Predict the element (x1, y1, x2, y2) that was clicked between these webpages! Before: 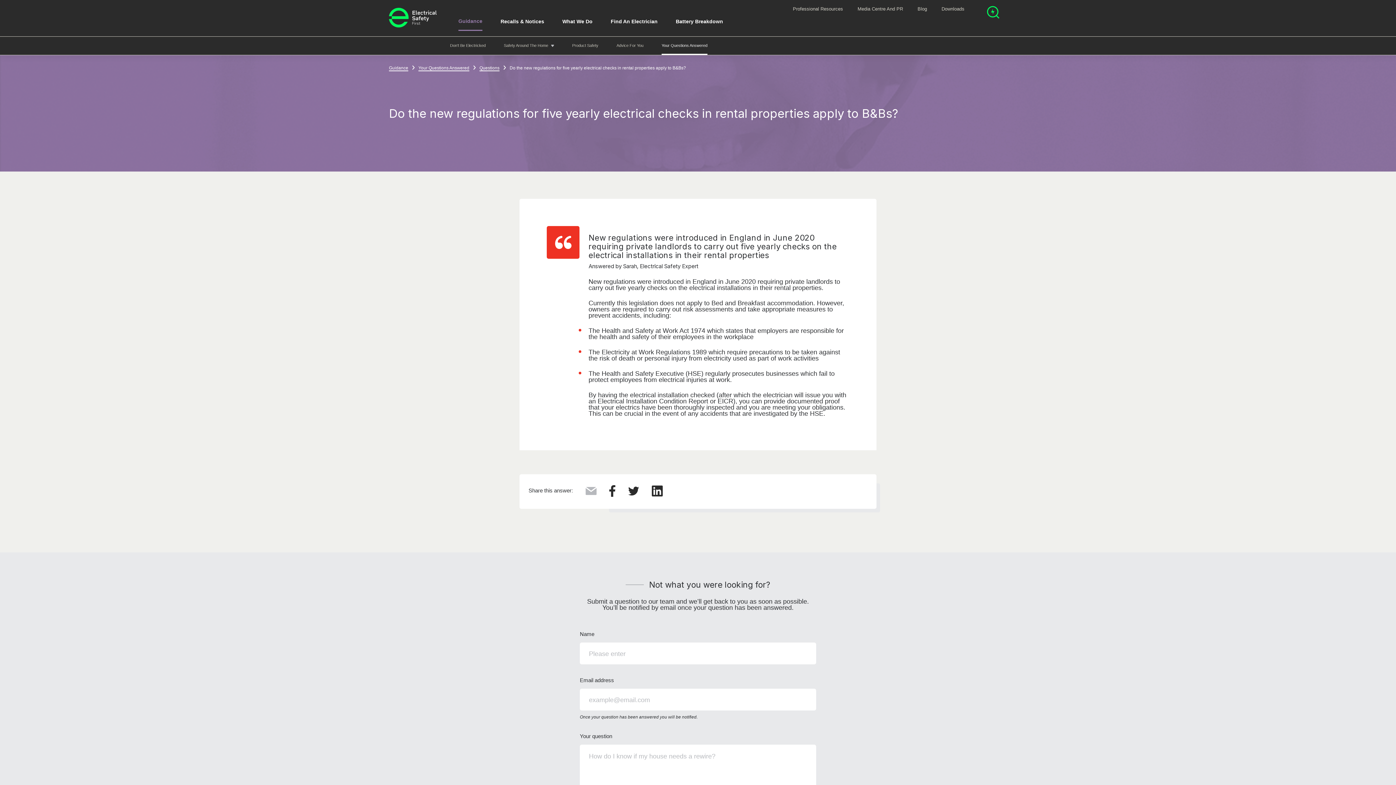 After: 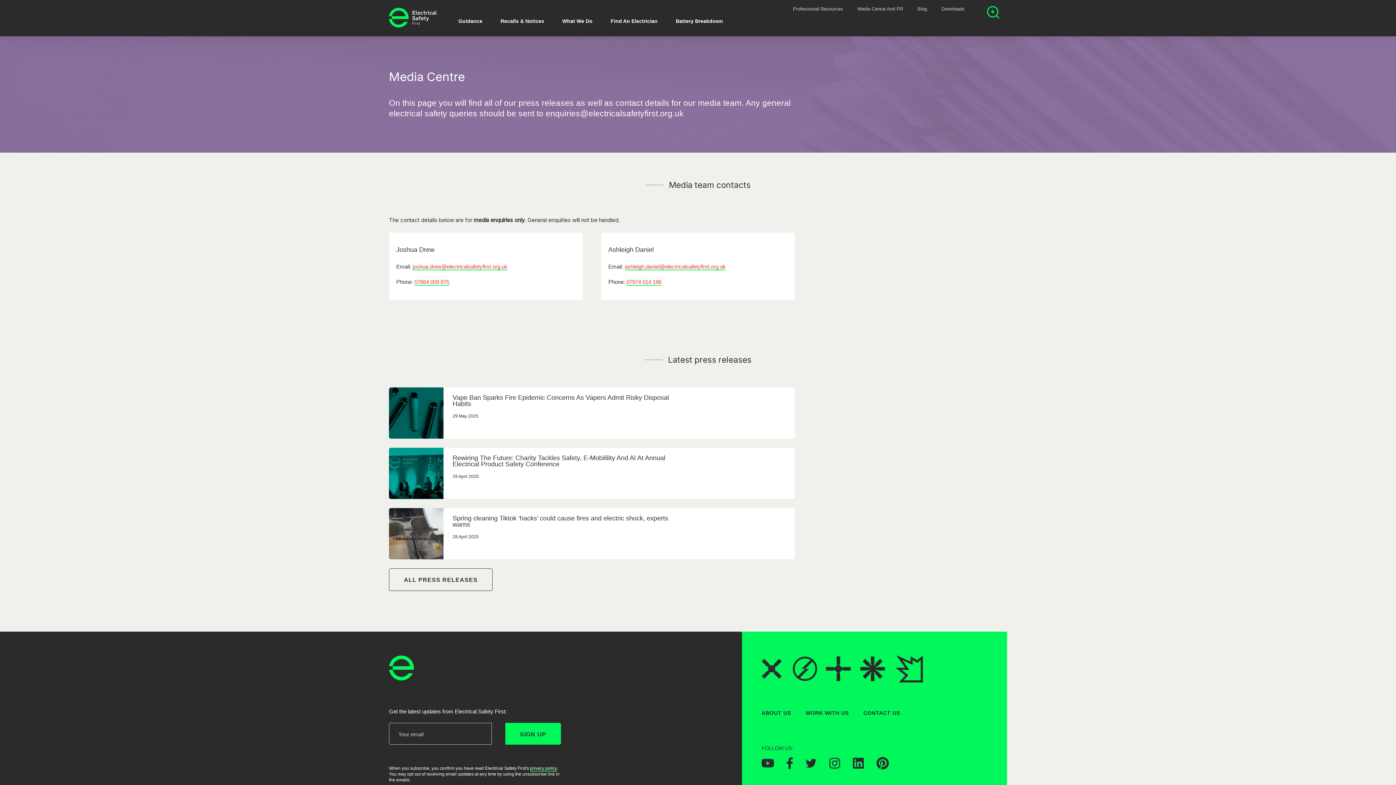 Action: label: Media Centre And PR bbox: (857, 6, 903, 11)